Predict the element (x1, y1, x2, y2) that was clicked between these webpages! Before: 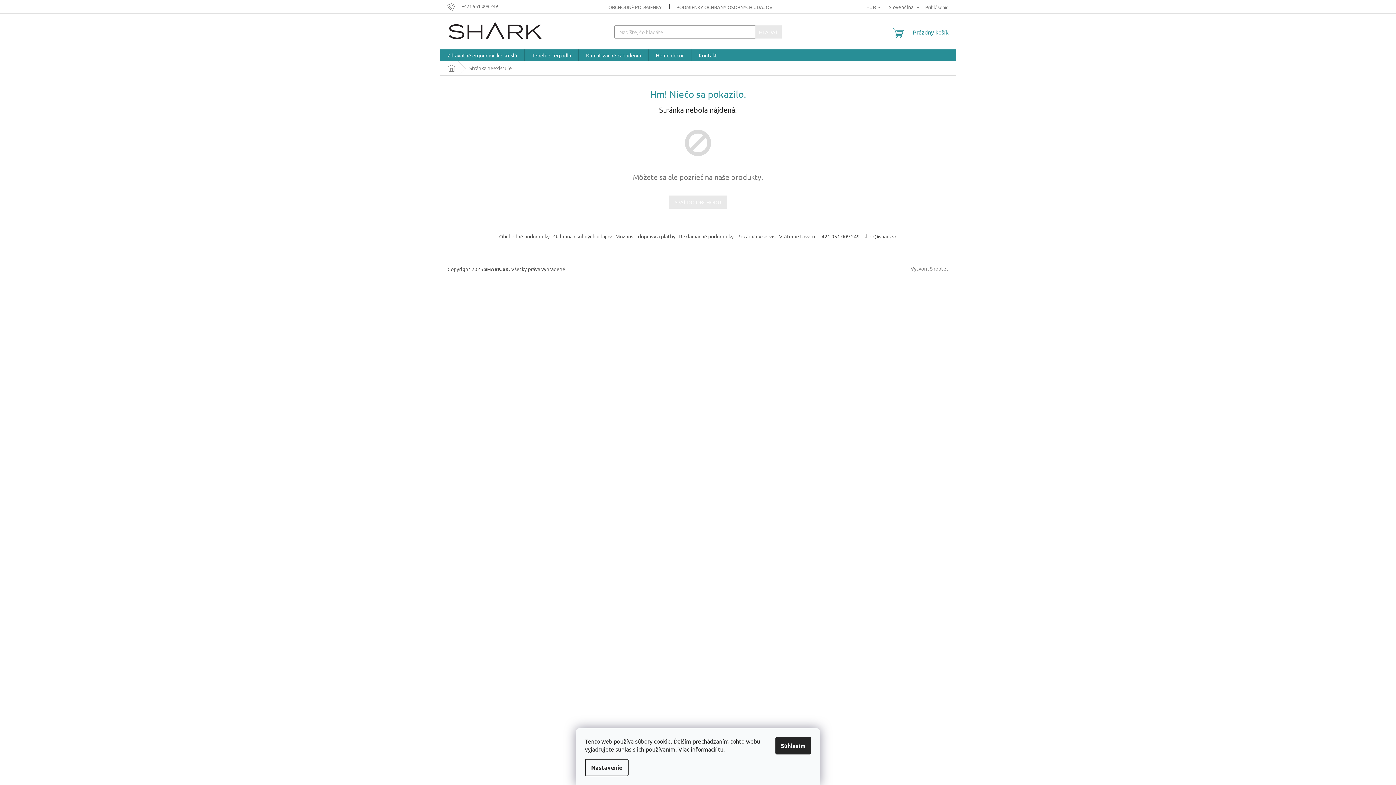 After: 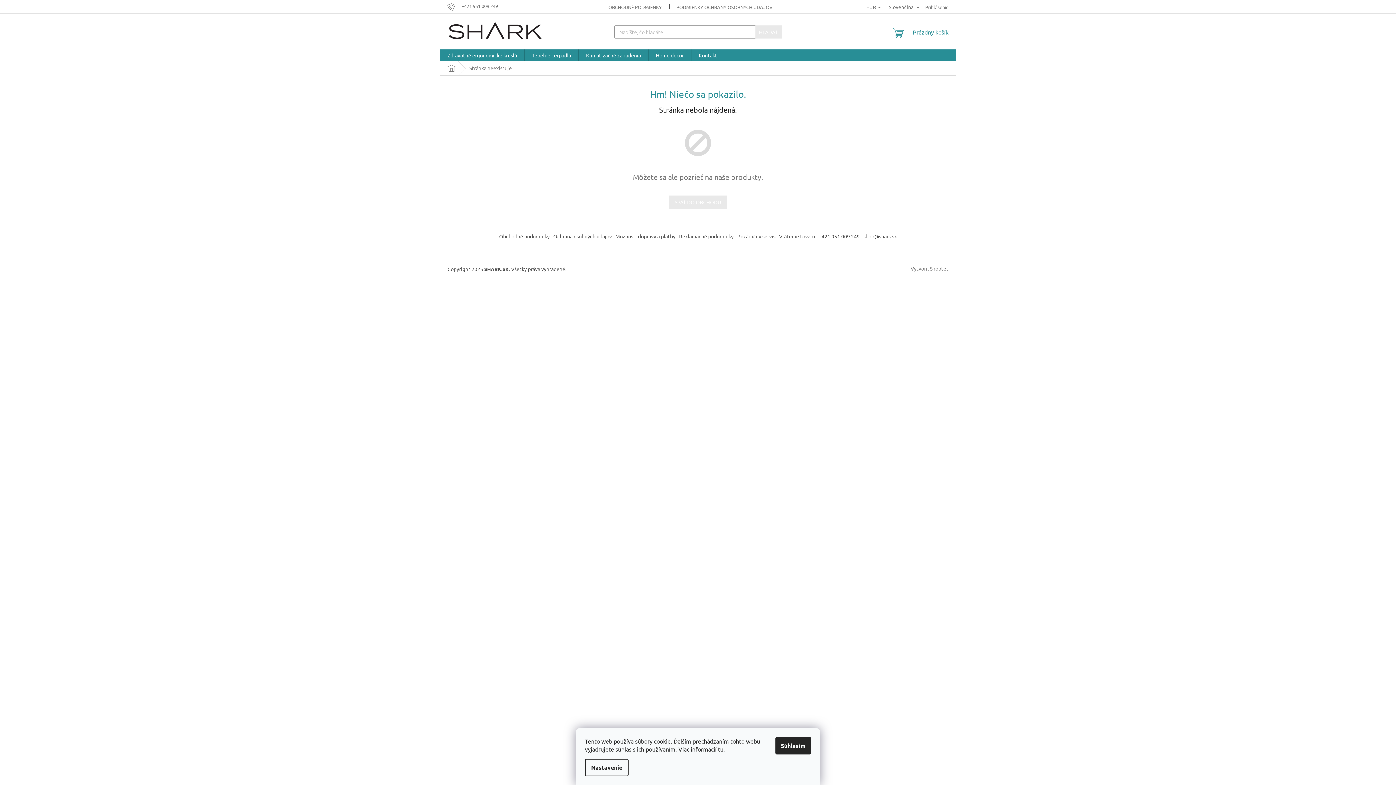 Action: label: tu bbox: (718, 745, 723, 753)